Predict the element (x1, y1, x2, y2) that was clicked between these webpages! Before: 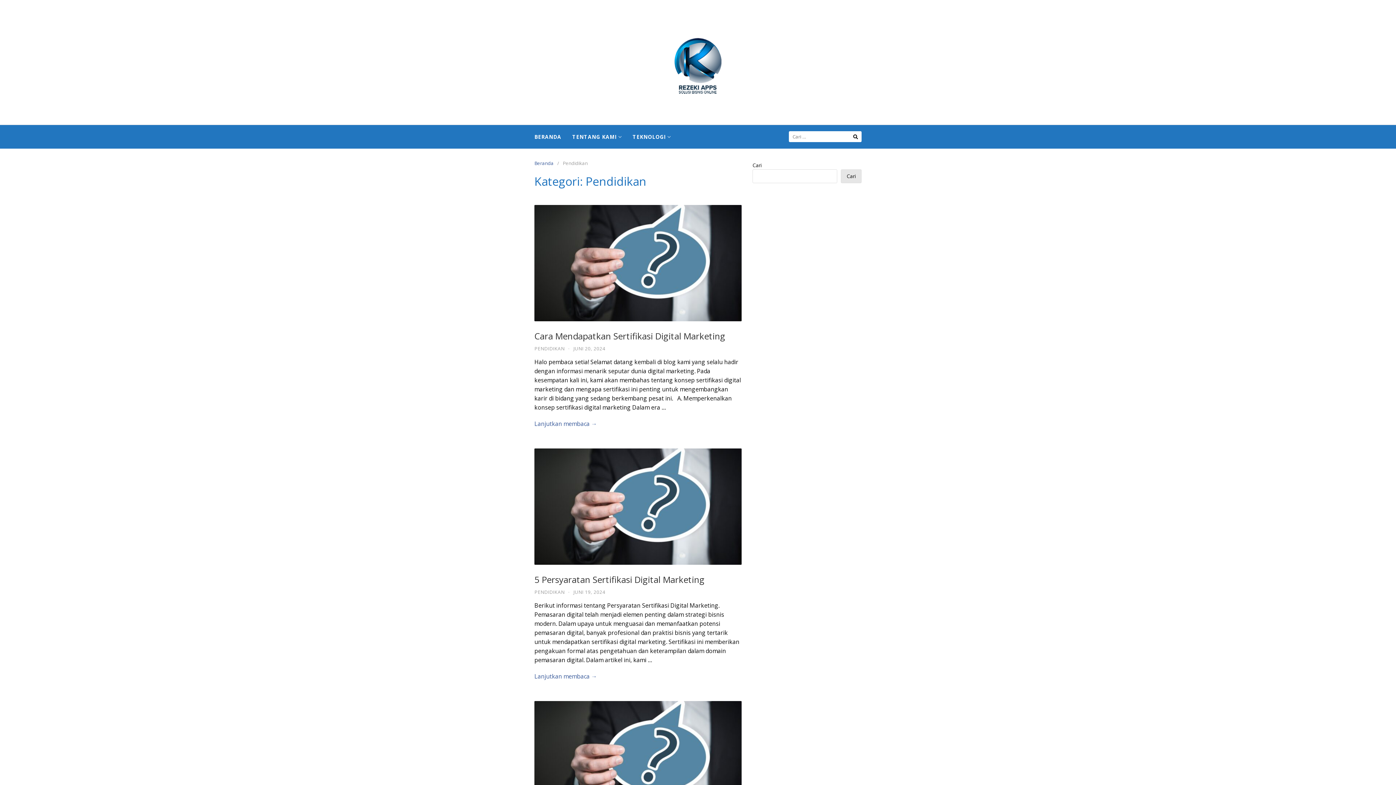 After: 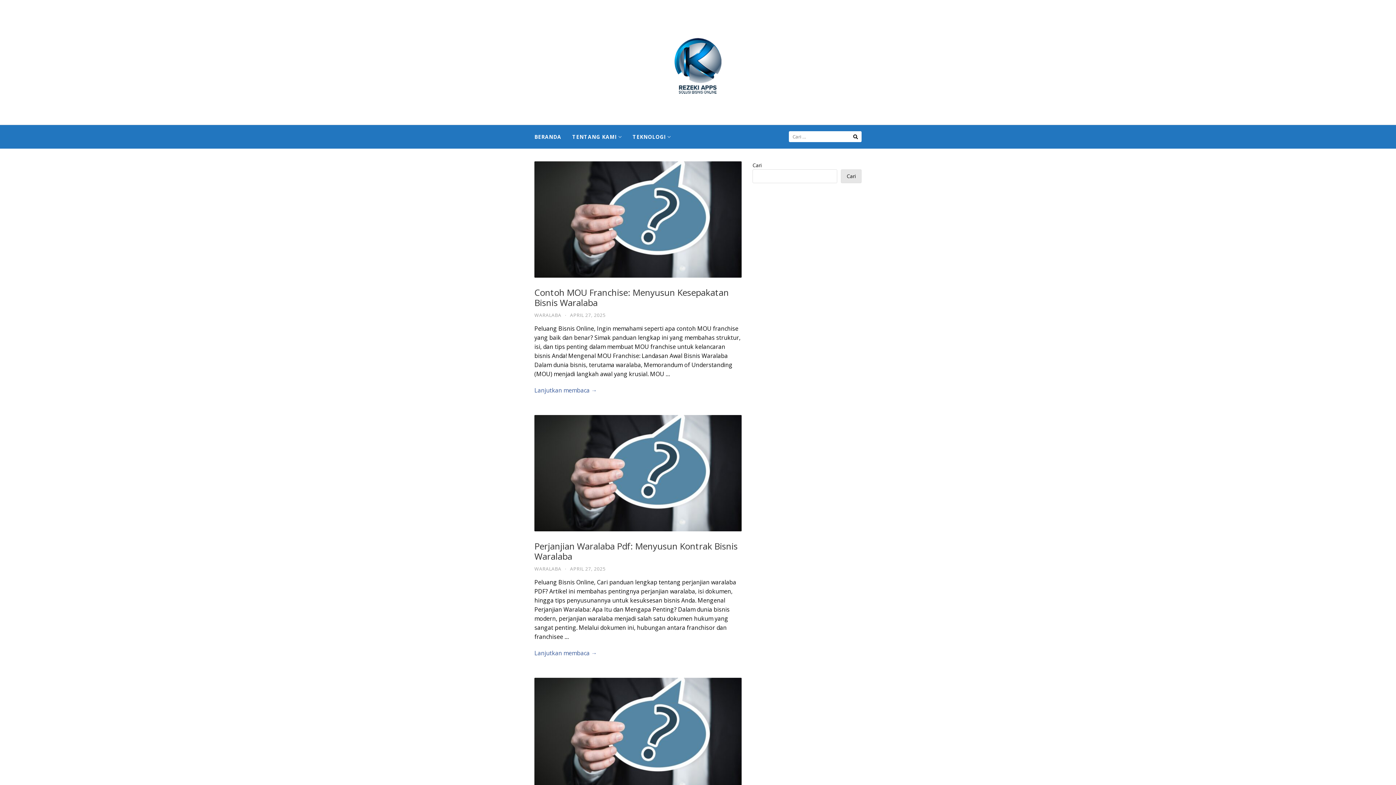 Action: bbox: (534, 160, 557, 166) label: Beranda